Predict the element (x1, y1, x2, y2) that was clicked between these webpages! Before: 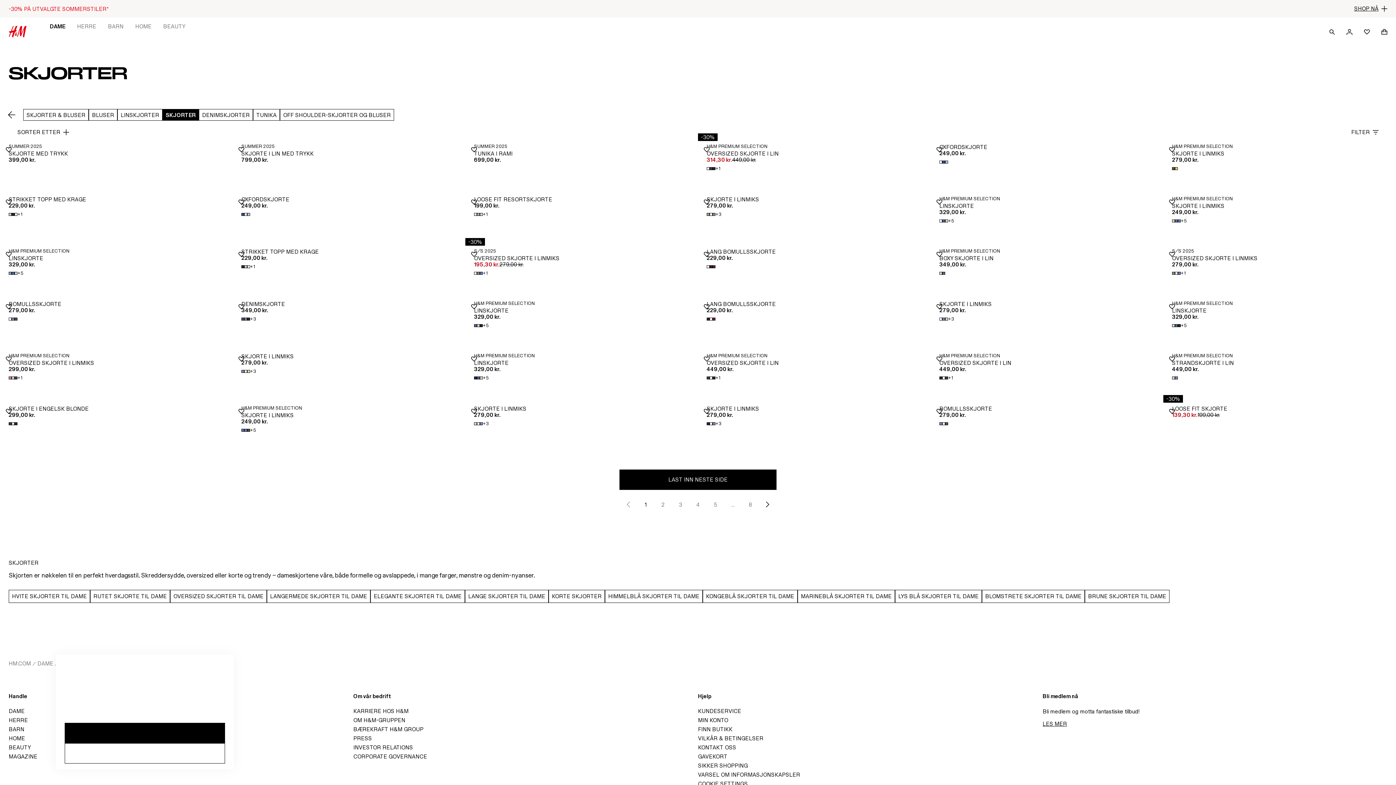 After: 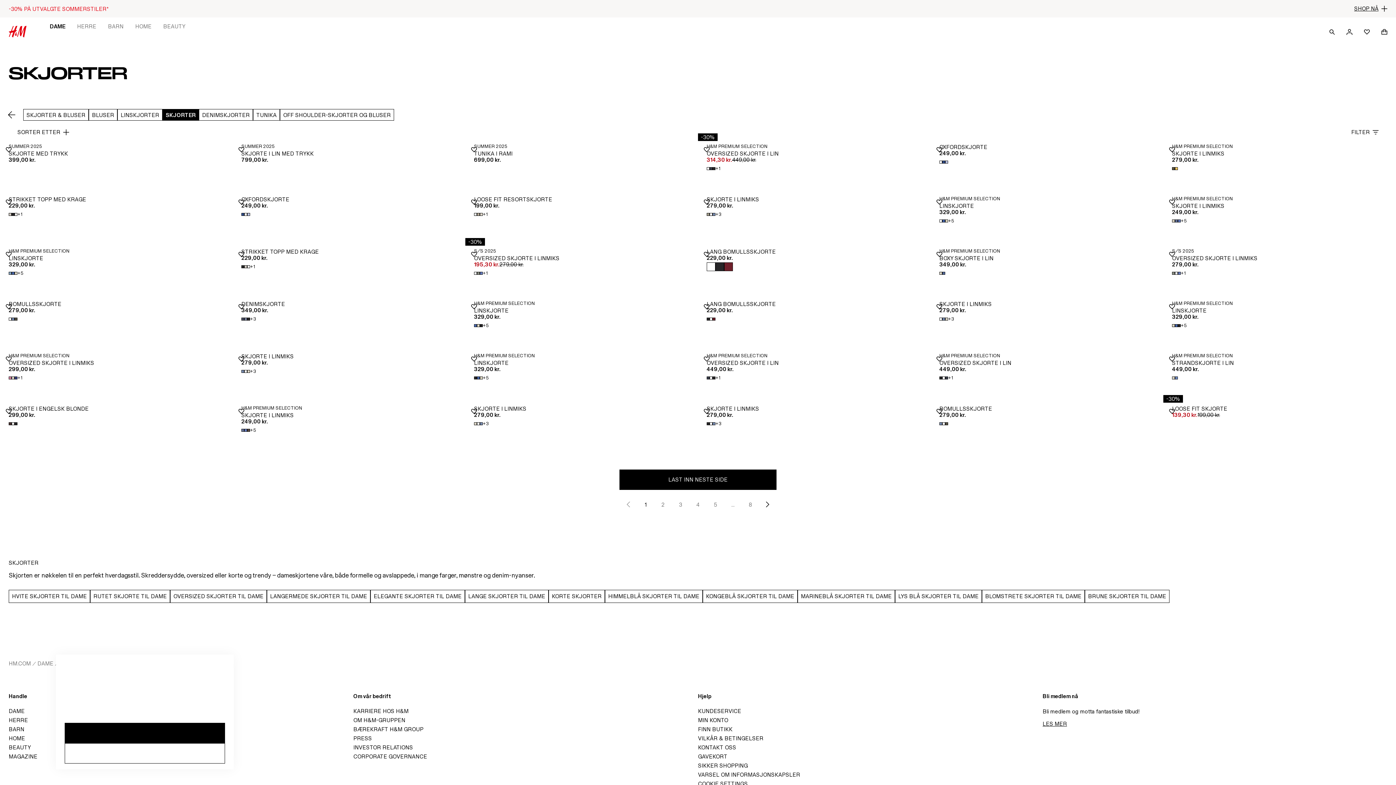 Action: label: Hvit bbox: (706, 265, 709, 268)